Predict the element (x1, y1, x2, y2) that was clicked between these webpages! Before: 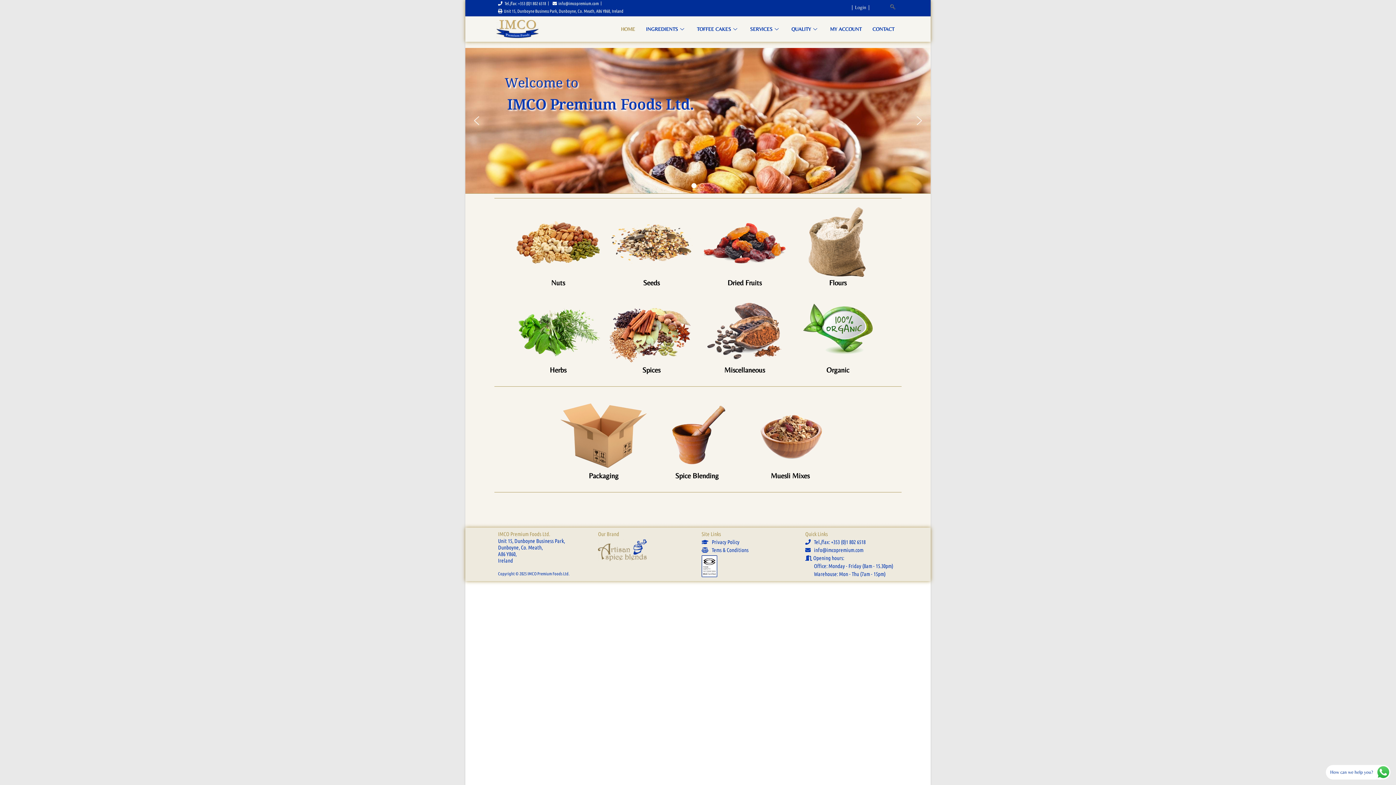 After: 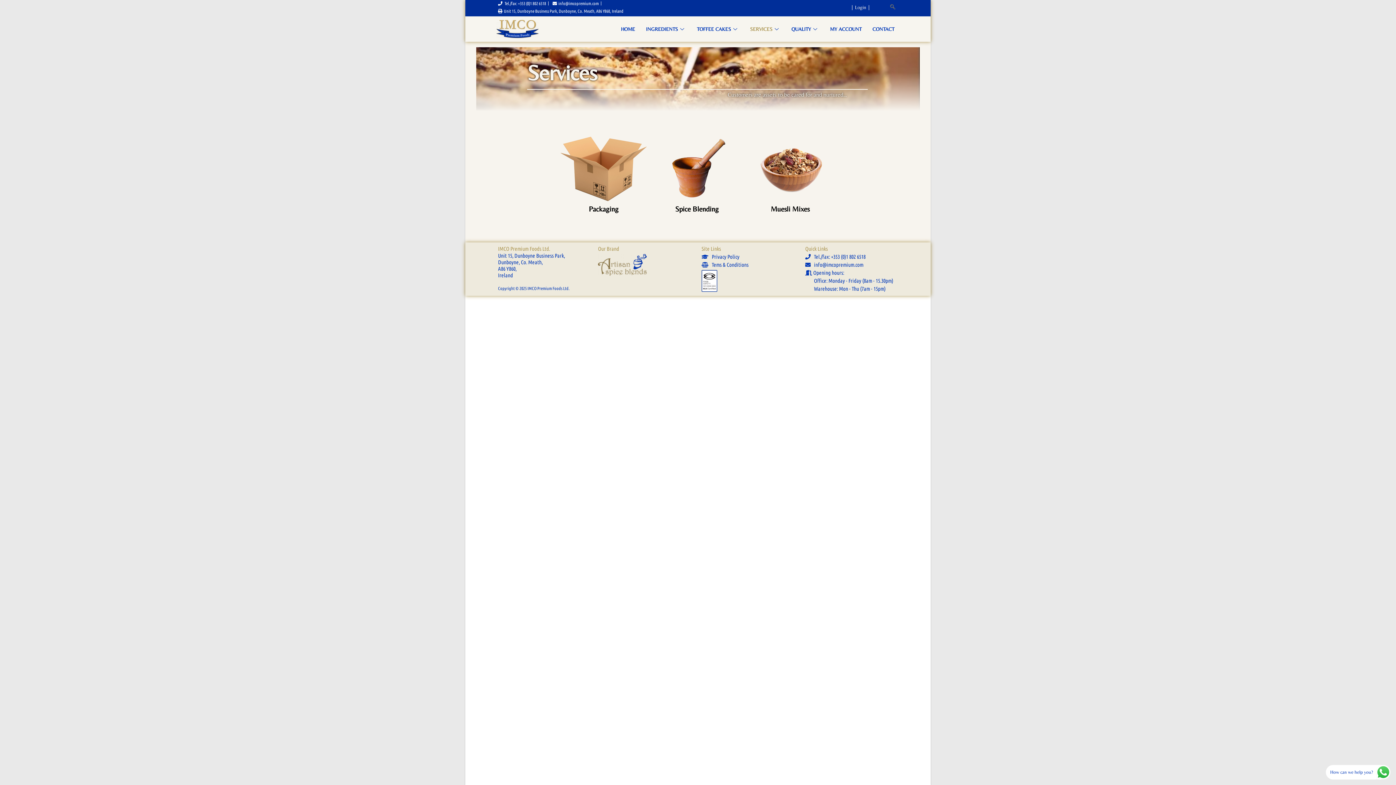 Action: bbox: (744, 20, 786, 38) label: SERVICES